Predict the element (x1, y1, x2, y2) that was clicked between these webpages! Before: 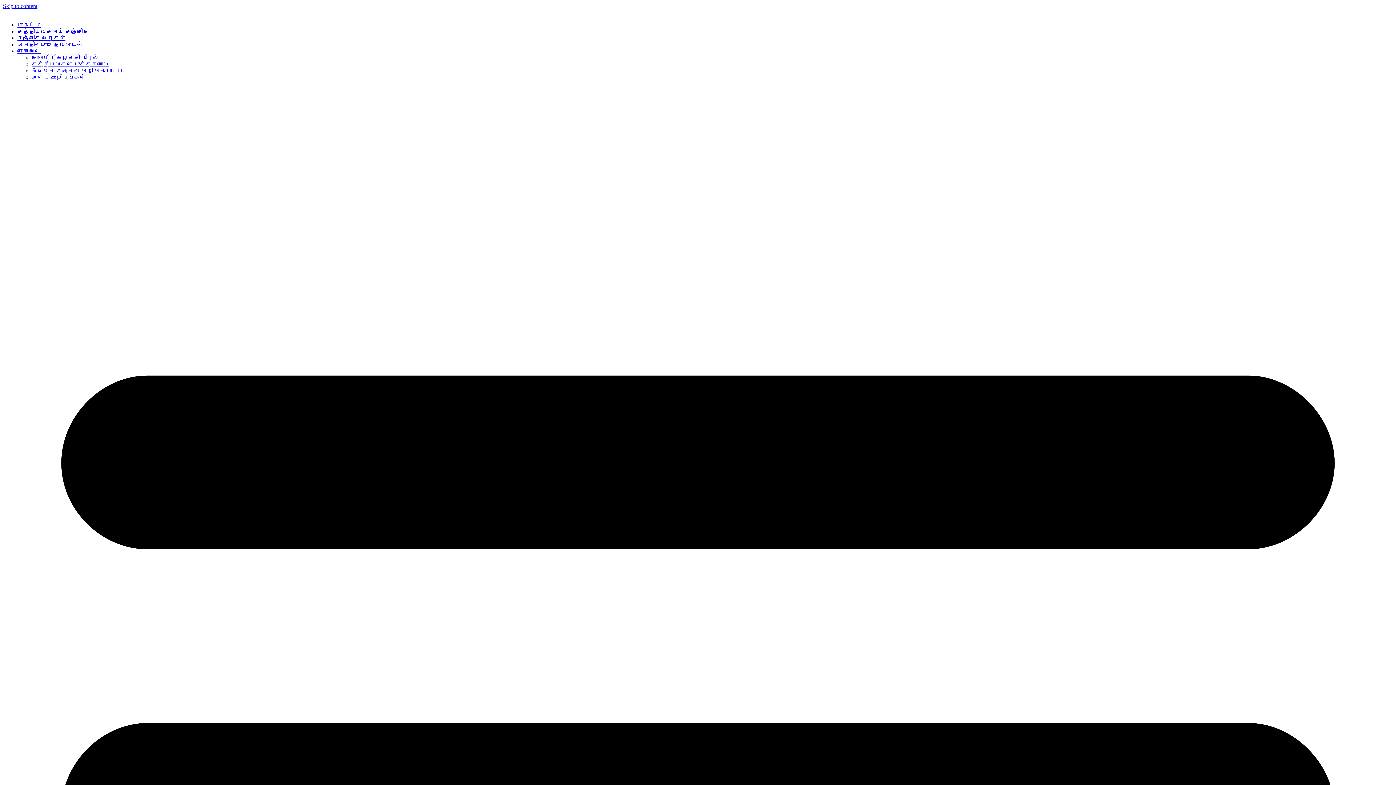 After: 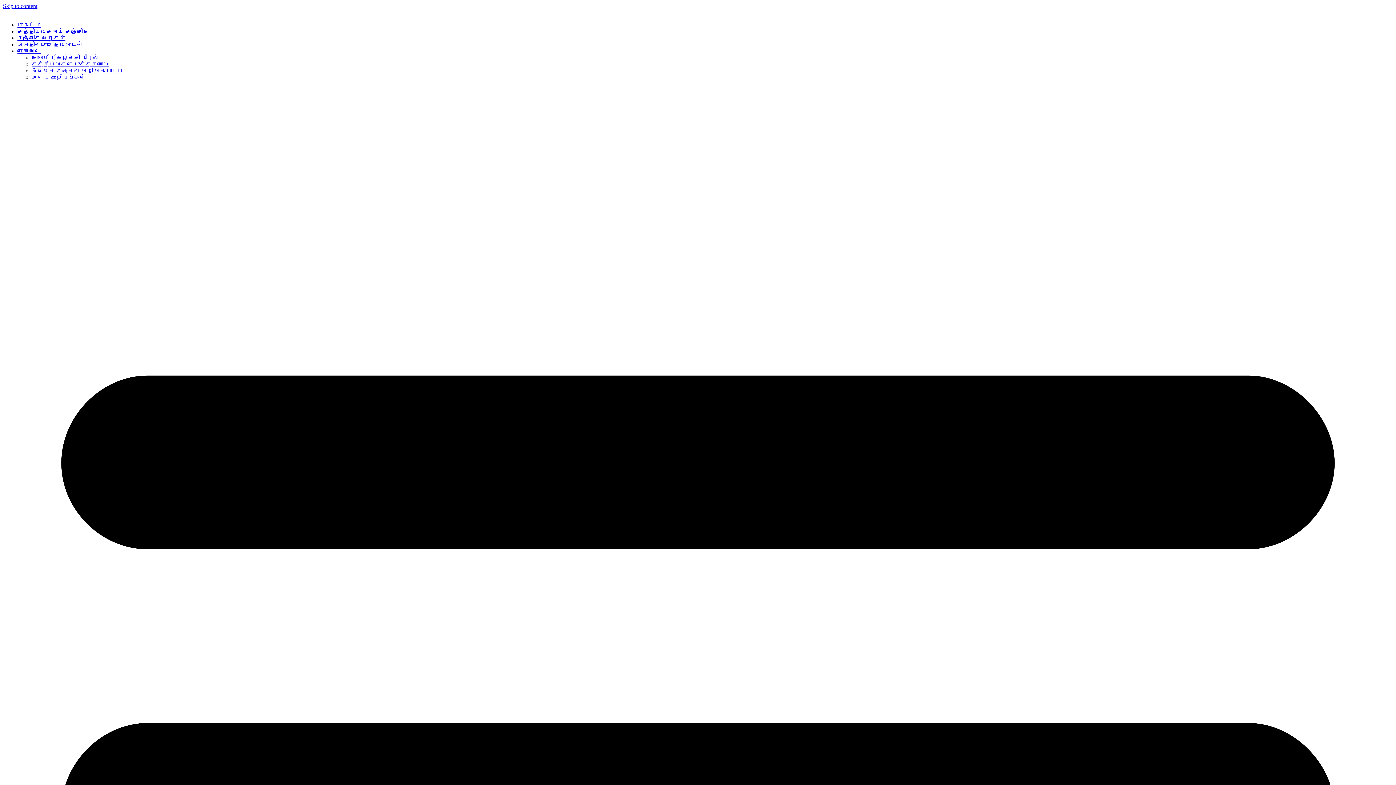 Action: label: காணொளி நிகழ்ச்சி நிரல் bbox: (32, 54, 98, 60)